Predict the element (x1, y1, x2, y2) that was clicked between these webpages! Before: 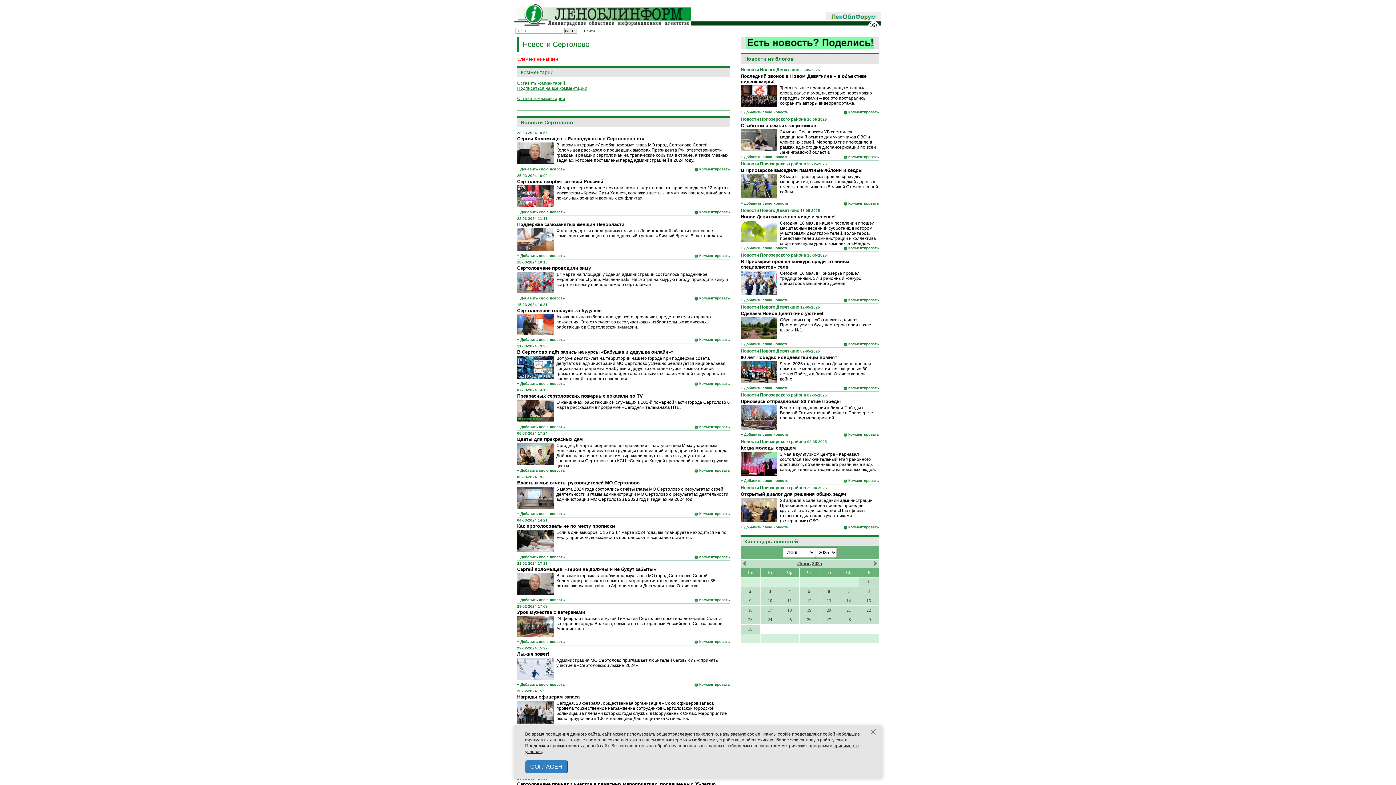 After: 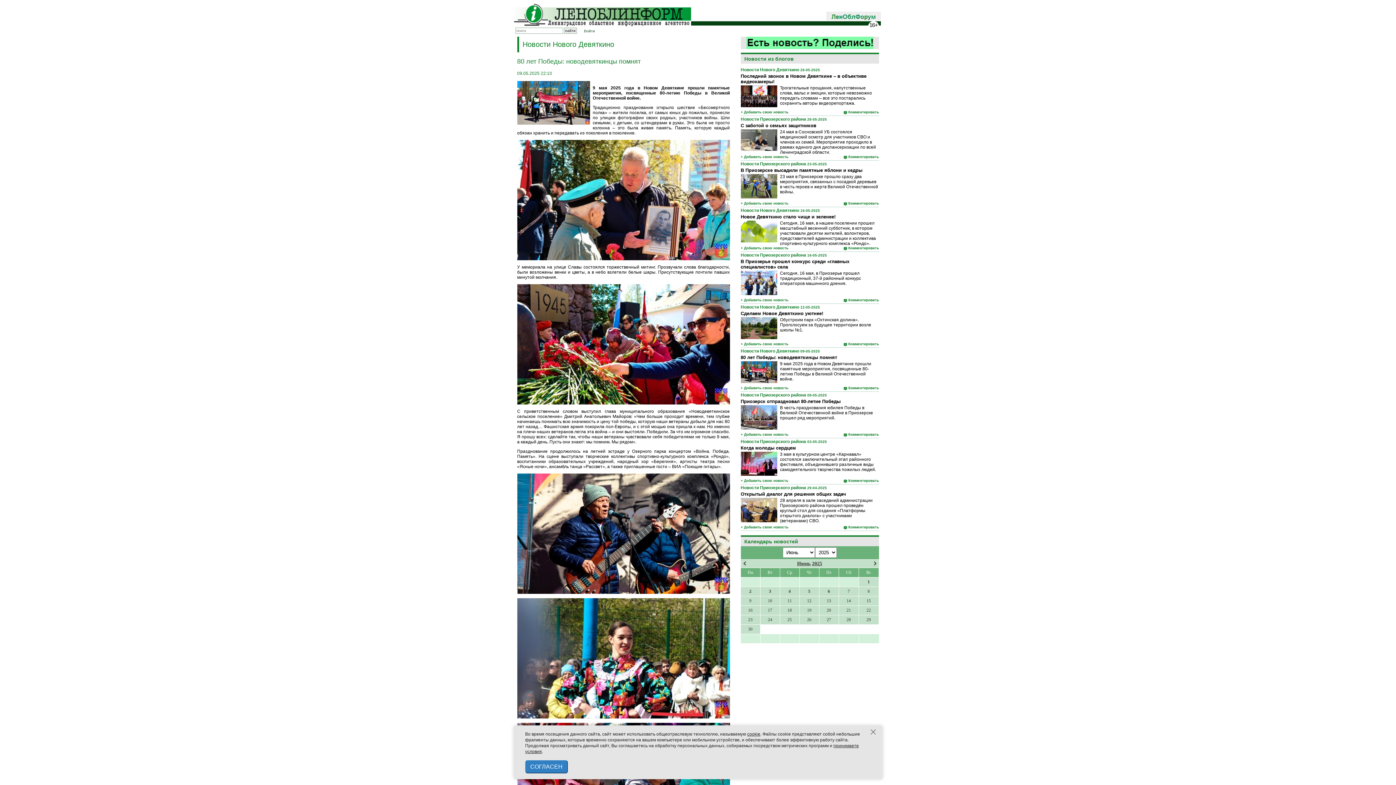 Action: bbox: (848, 386, 879, 390) label: Комментировать